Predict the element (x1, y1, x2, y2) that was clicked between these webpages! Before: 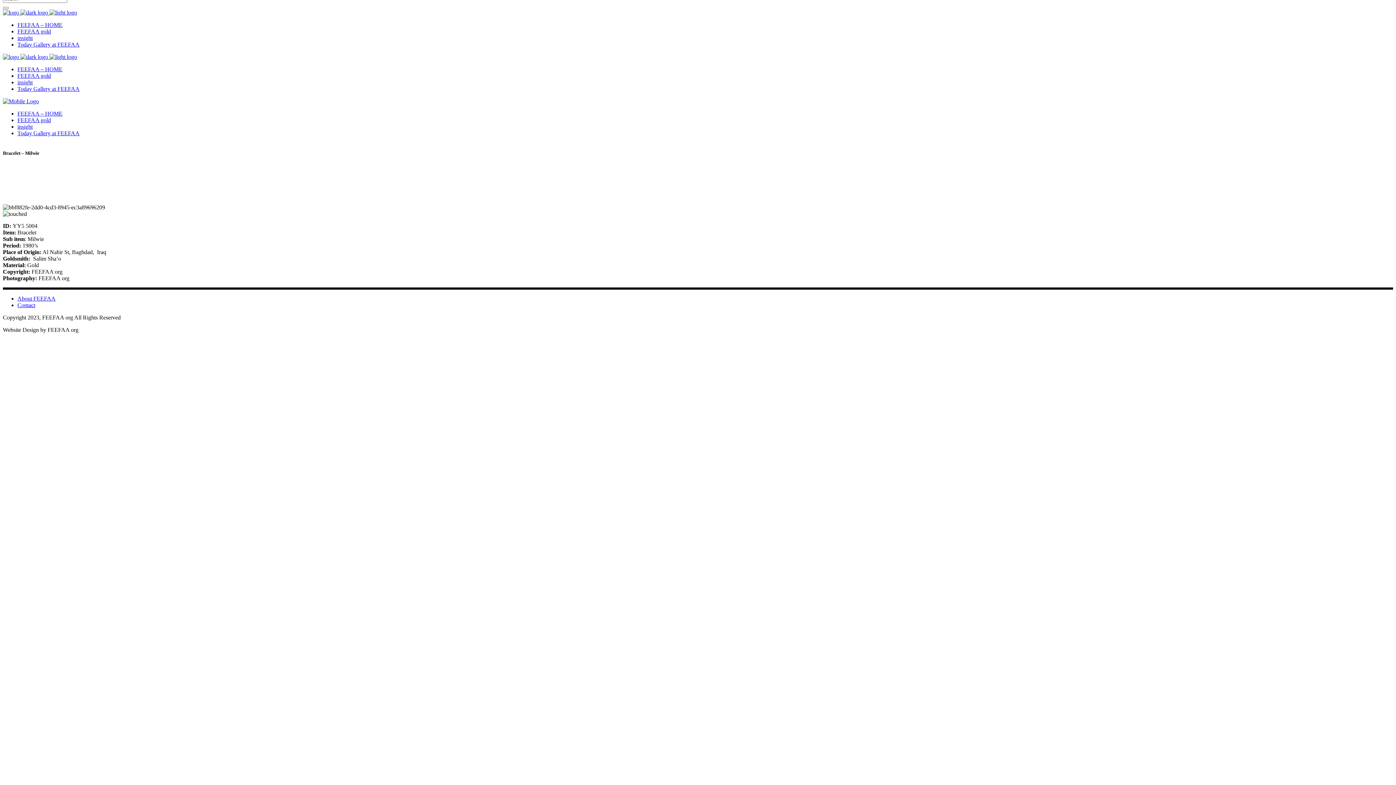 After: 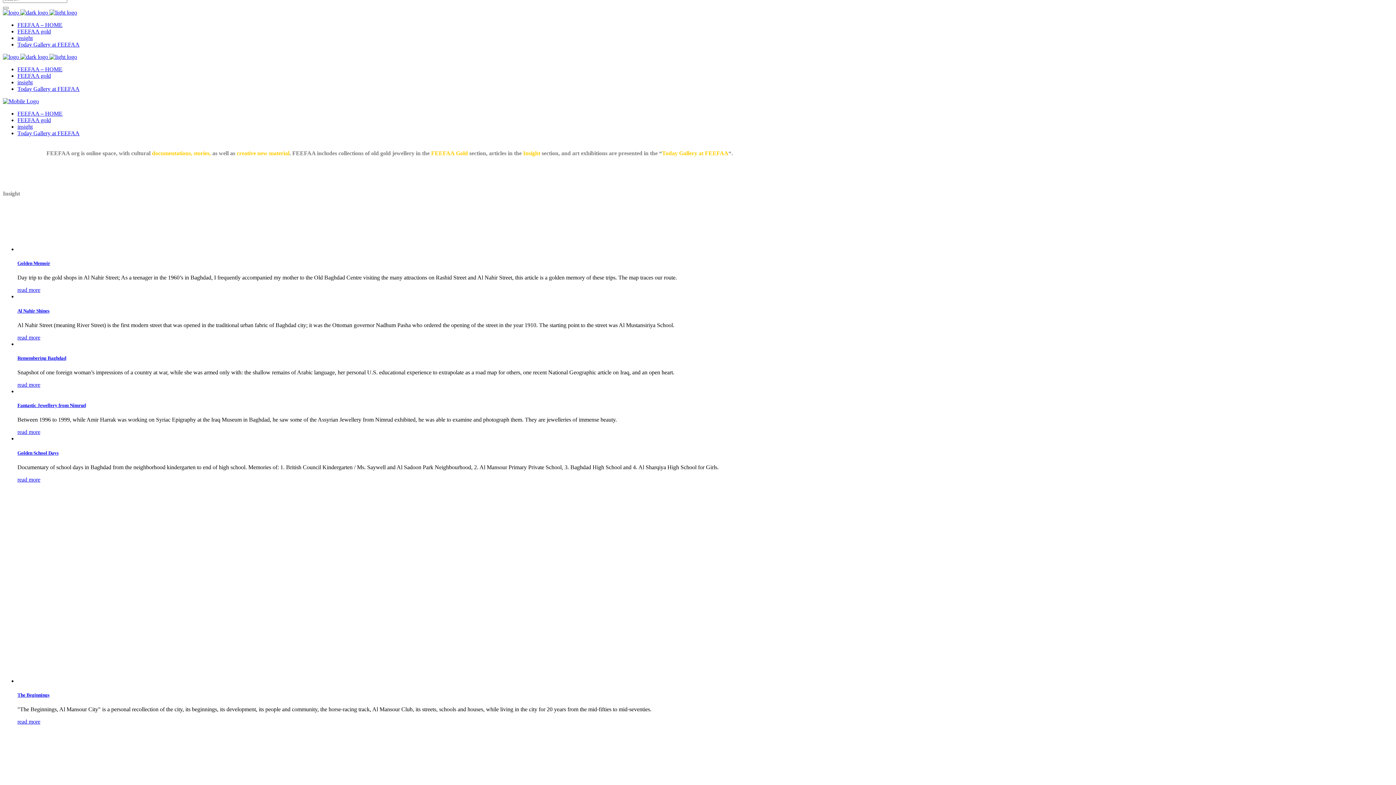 Action: label: FEEFAA – HOME bbox: (17, 21, 62, 28)